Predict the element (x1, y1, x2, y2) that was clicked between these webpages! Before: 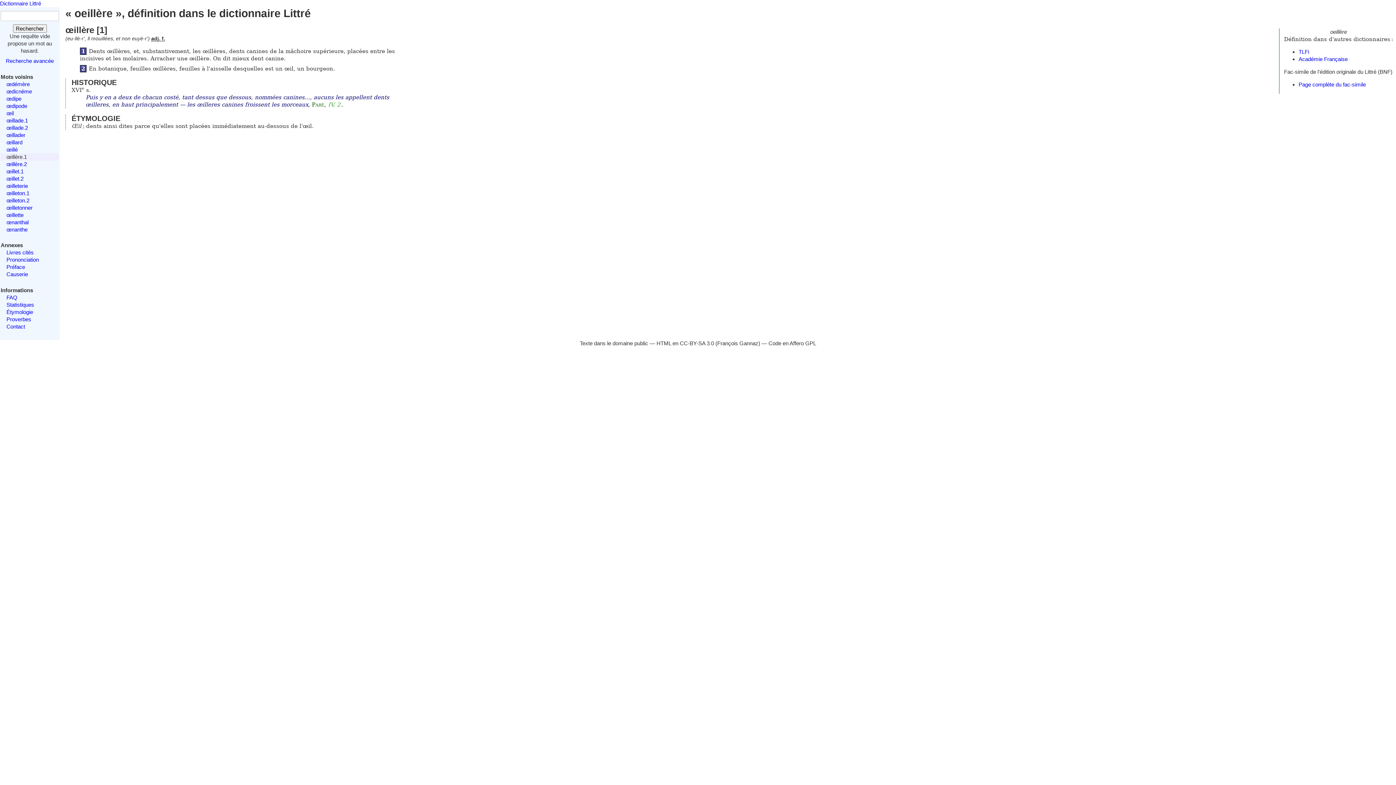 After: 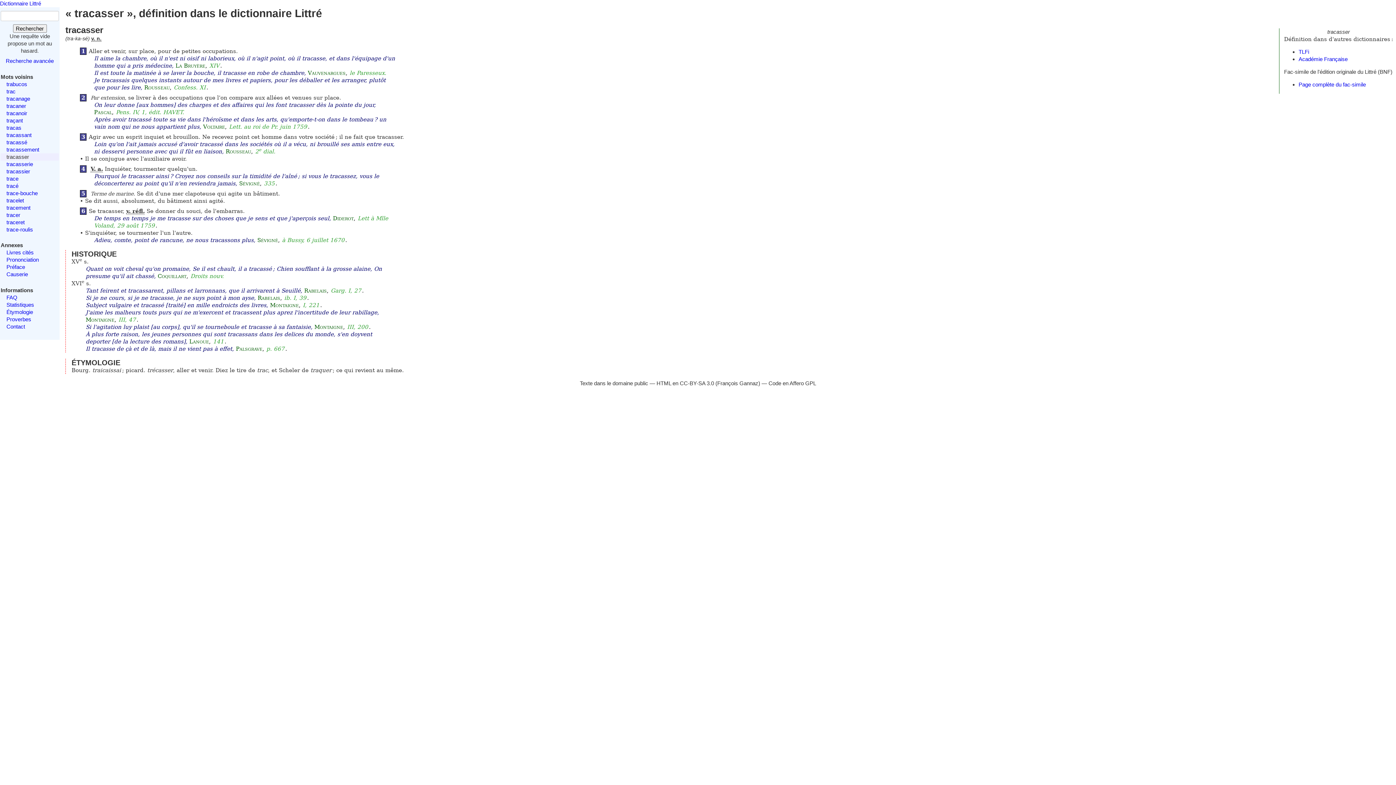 Action: label: Rechercher bbox: (12, 24, 46, 32)